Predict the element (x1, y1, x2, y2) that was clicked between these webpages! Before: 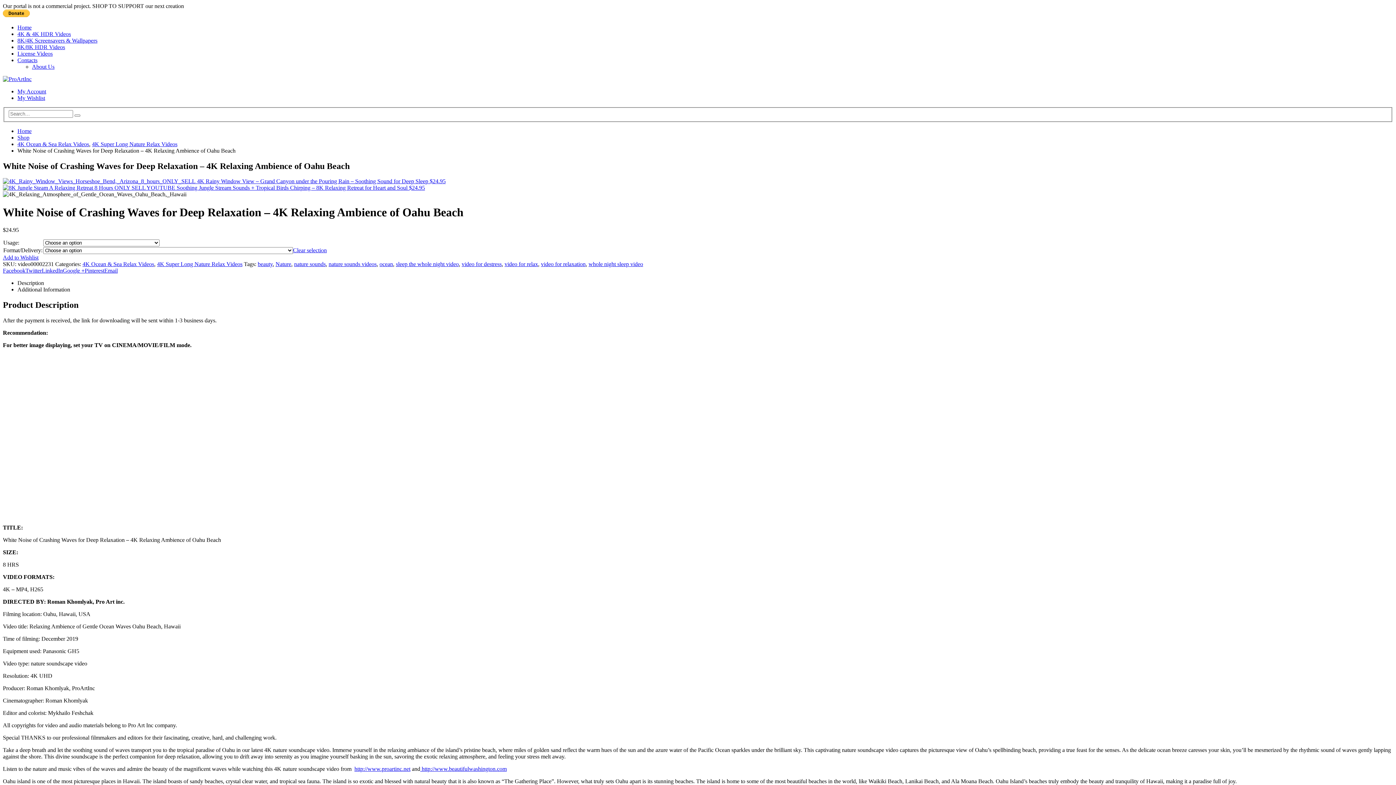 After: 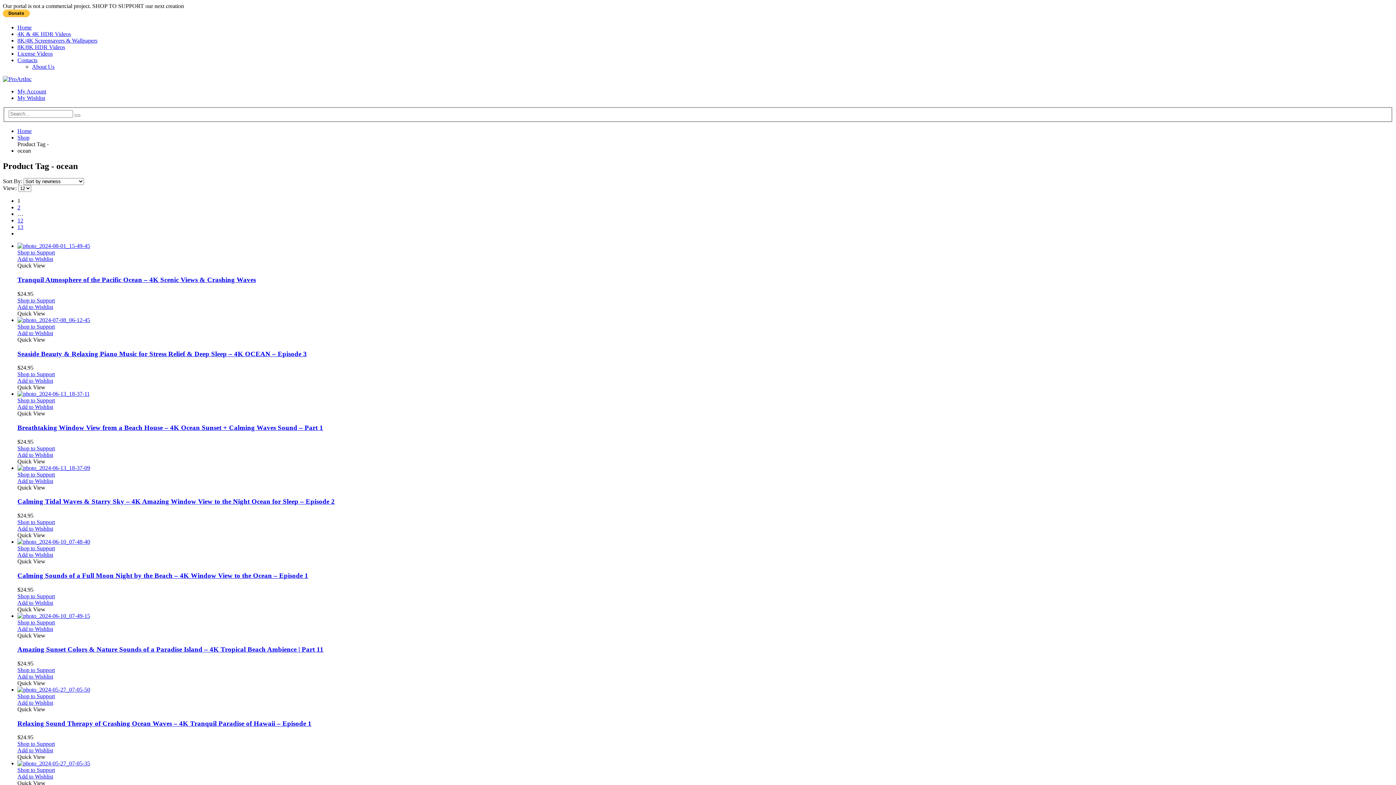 Action: label: ocean bbox: (379, 261, 393, 267)